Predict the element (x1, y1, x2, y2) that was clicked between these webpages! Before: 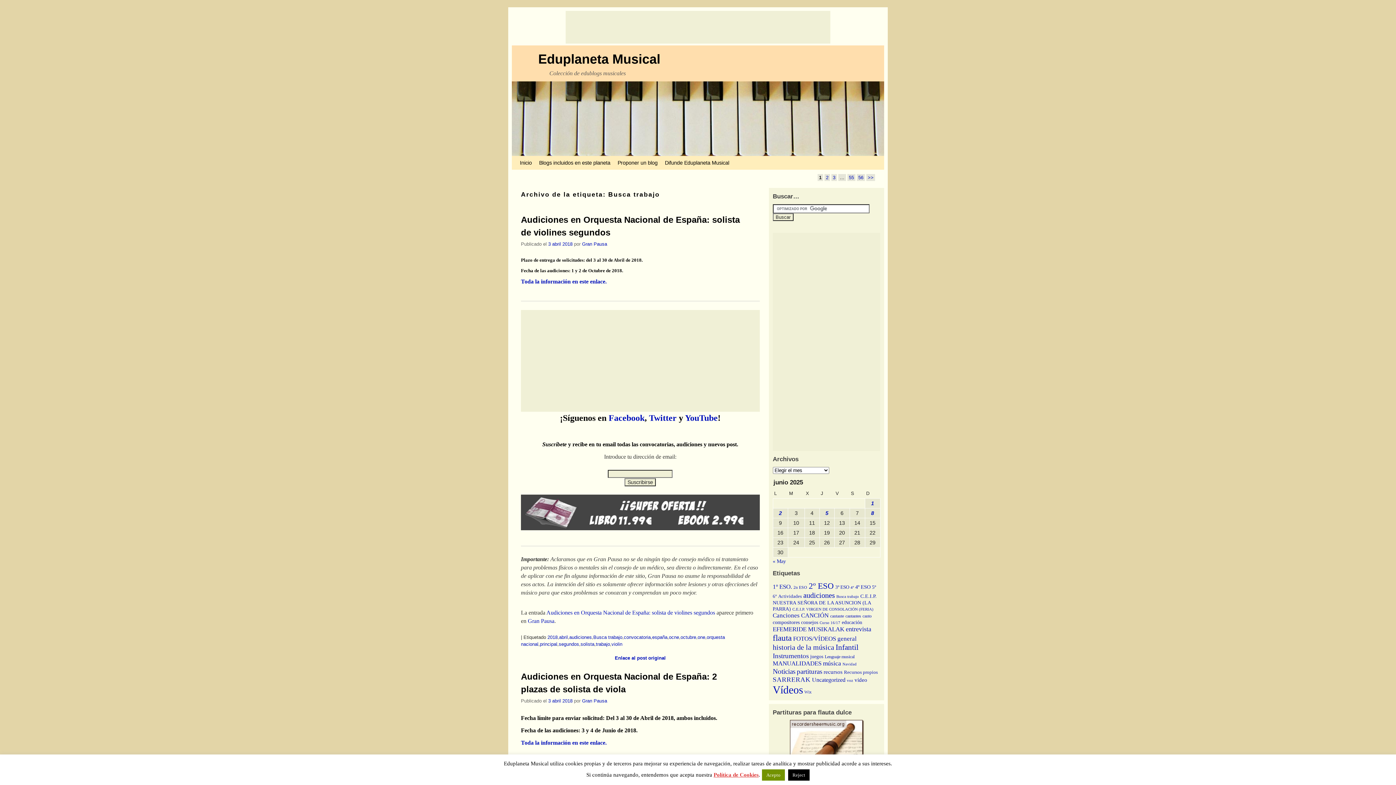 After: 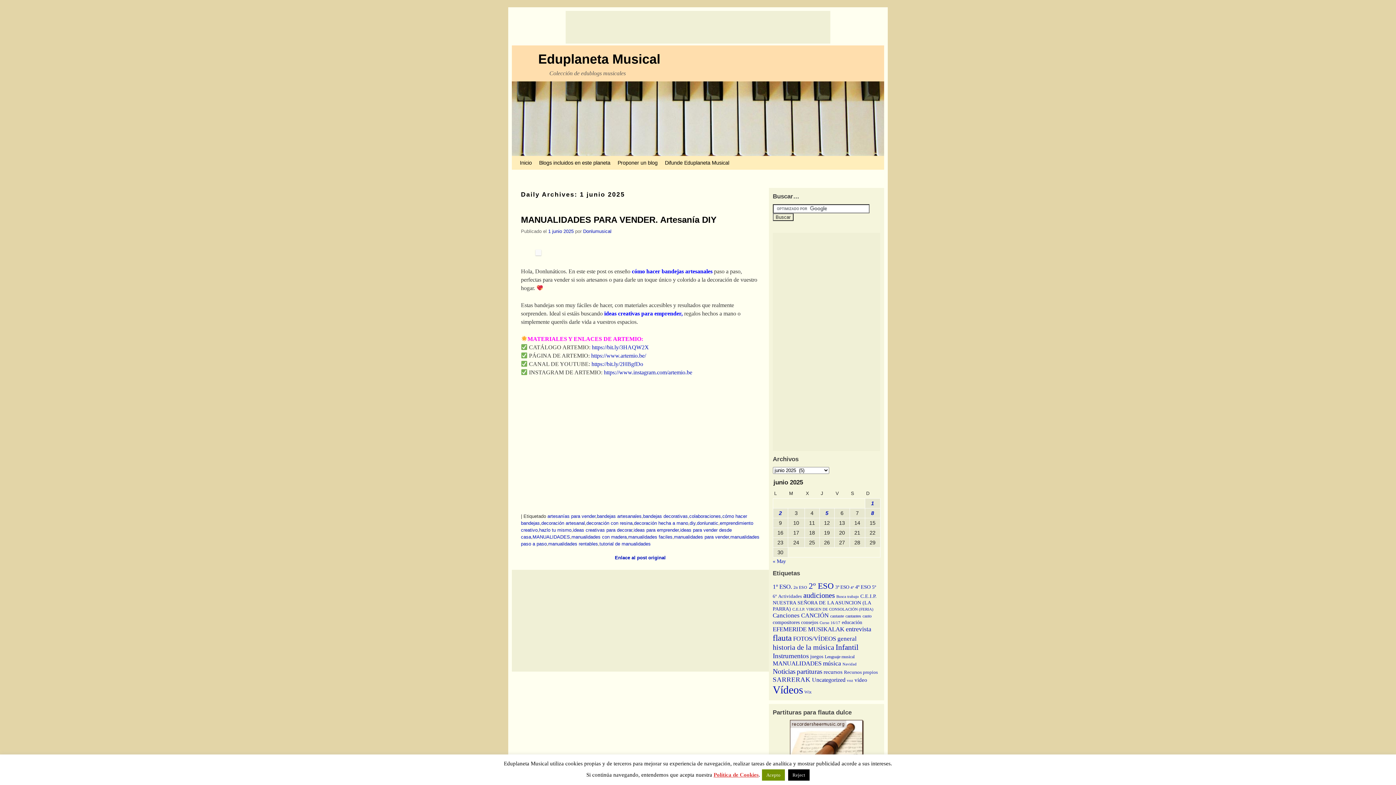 Action: label: Entradas publicadas el 1 de June de 2025 bbox: (871, 500, 874, 506)